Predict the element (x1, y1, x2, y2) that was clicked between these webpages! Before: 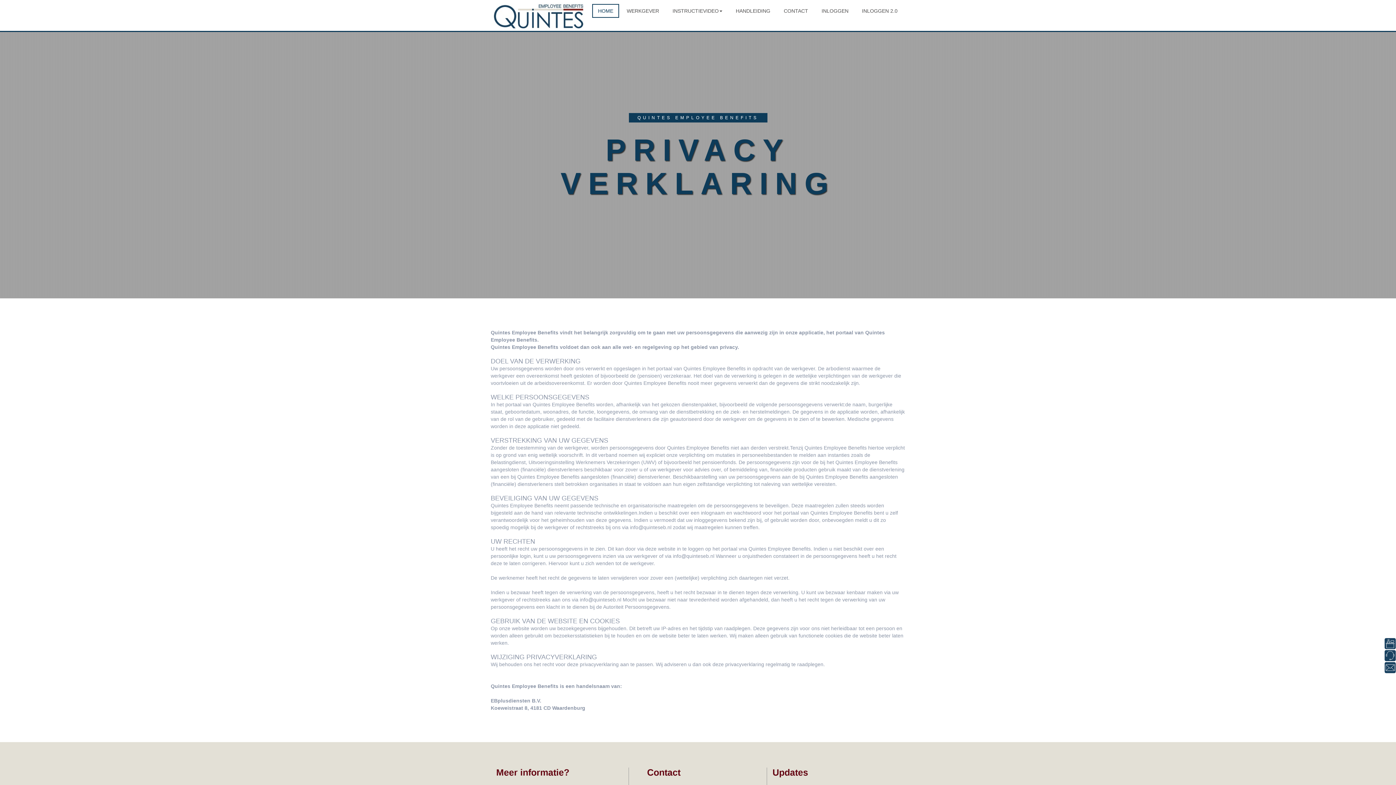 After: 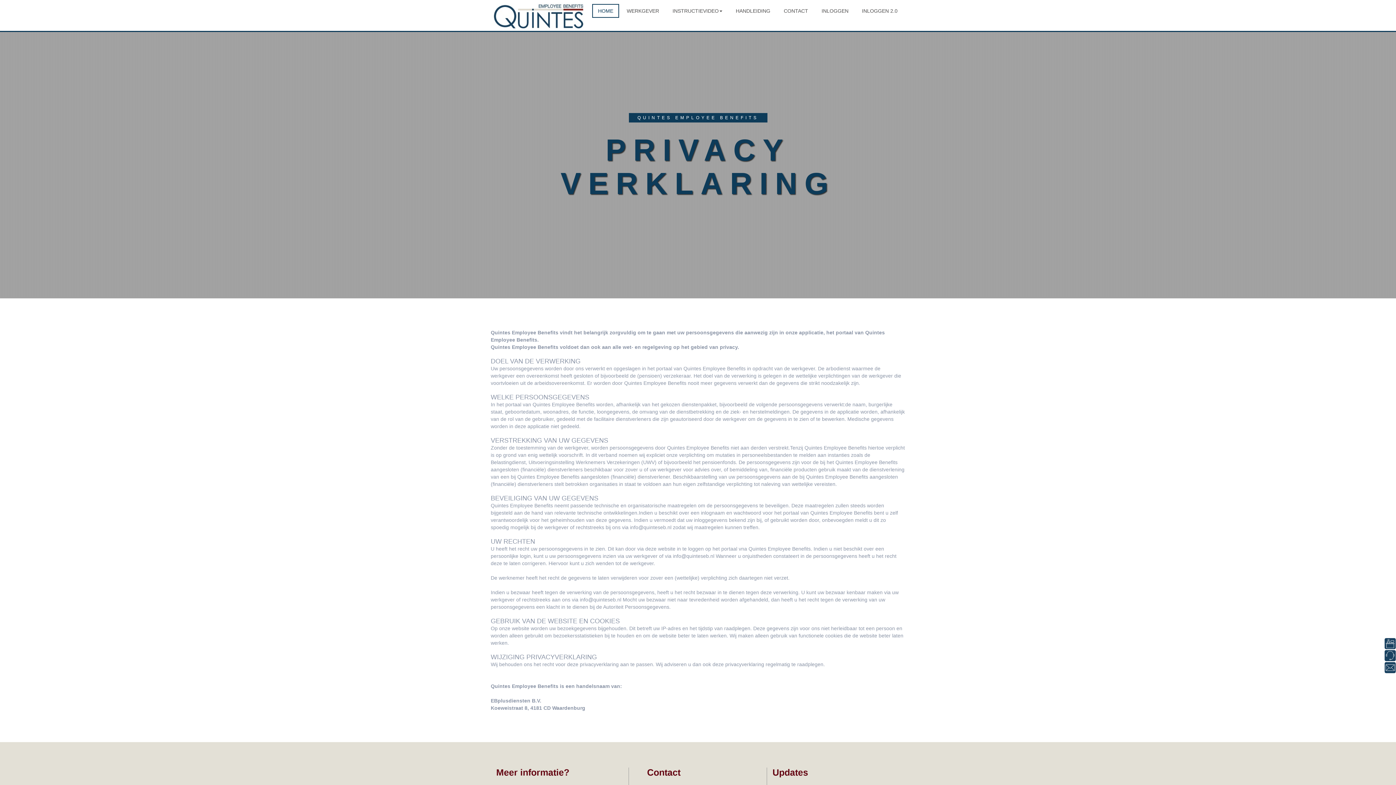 Action: bbox: (630, 524, 671, 530) label: info@quinteseb.nl